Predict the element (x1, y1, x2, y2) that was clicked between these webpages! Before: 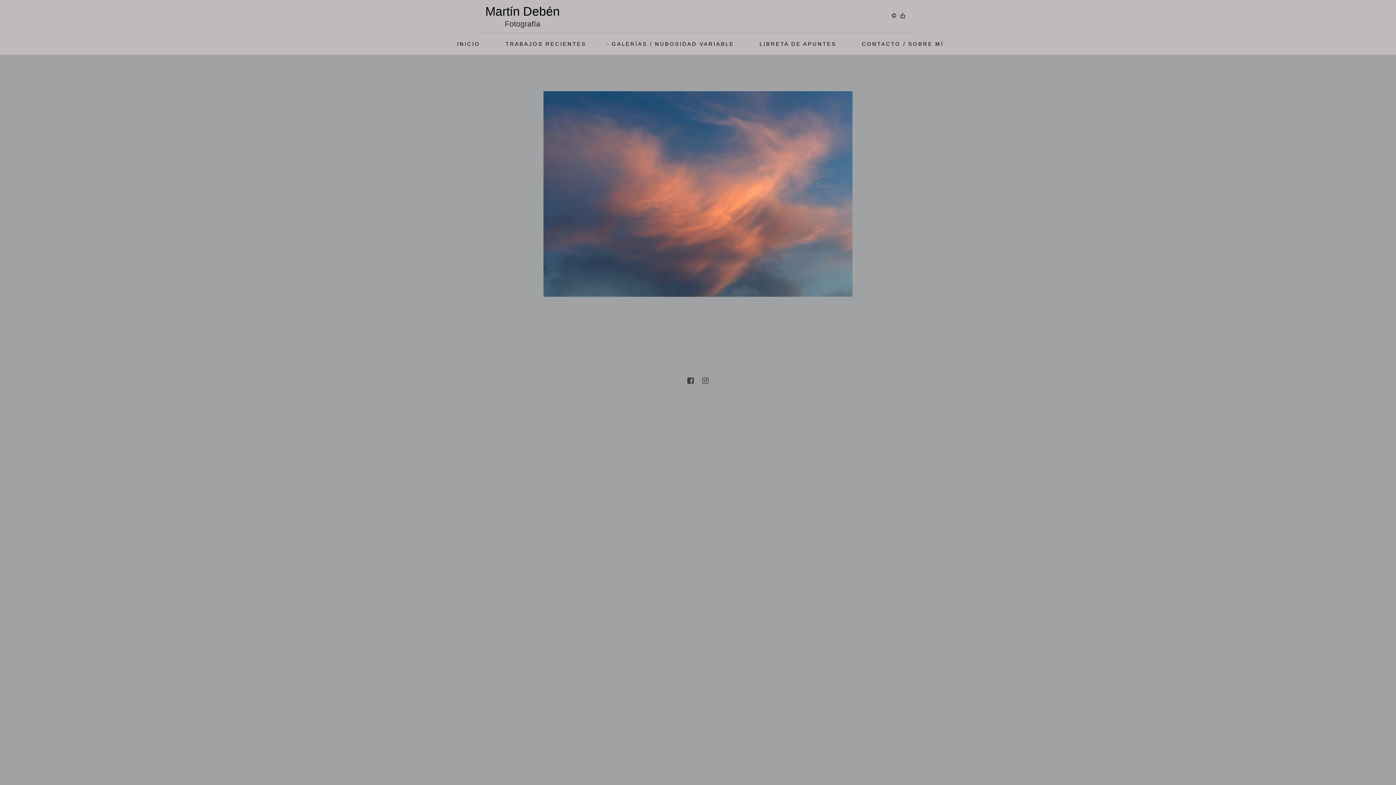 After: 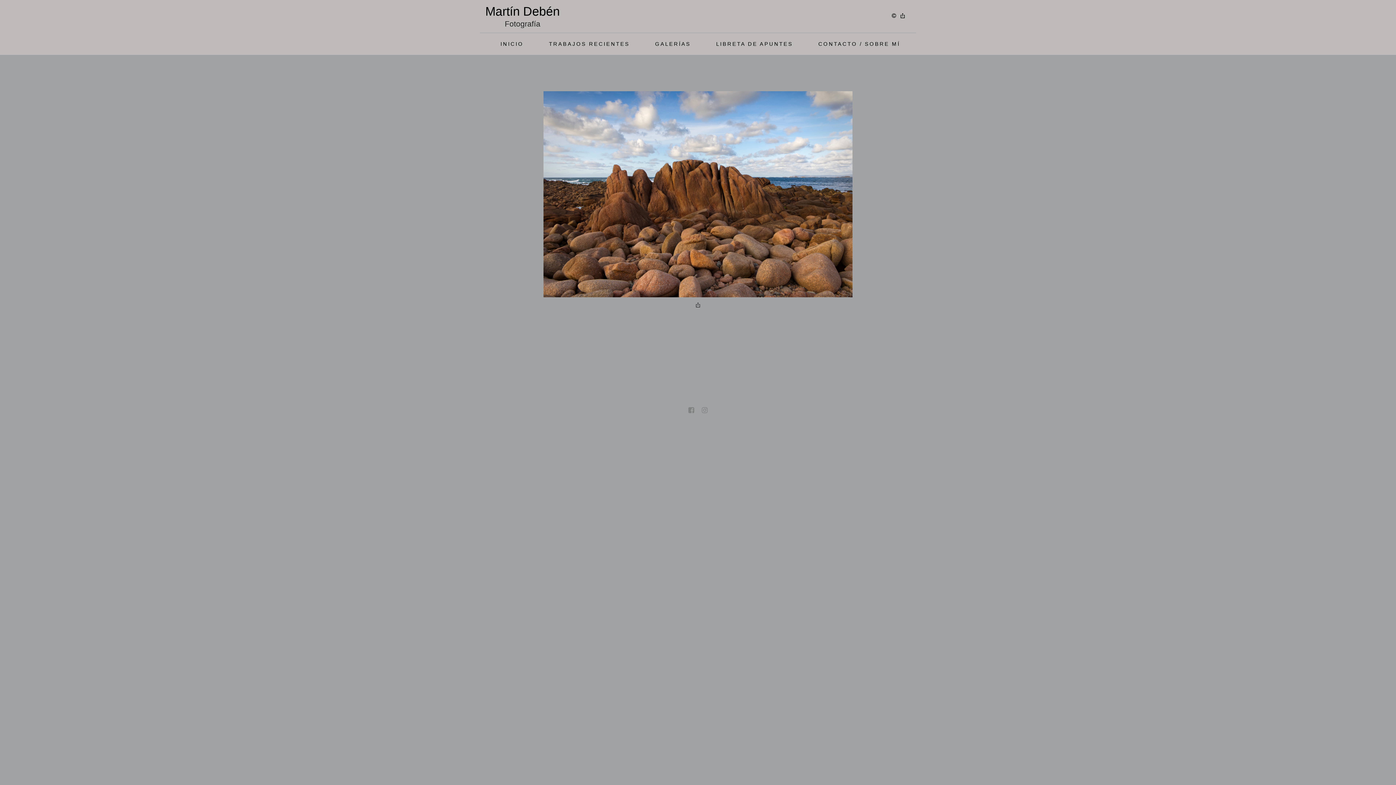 Action: label: INICIO bbox: (443, 38, 489, 49)